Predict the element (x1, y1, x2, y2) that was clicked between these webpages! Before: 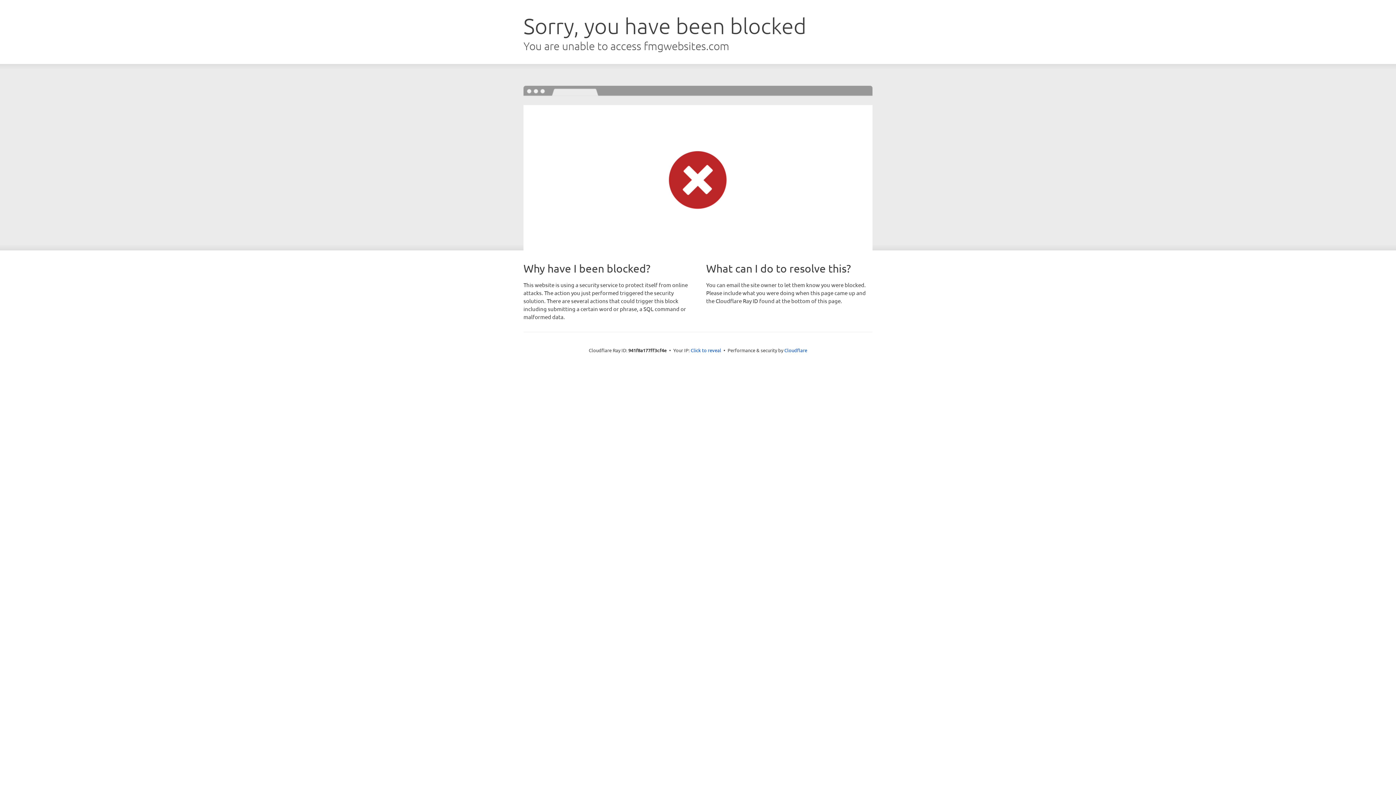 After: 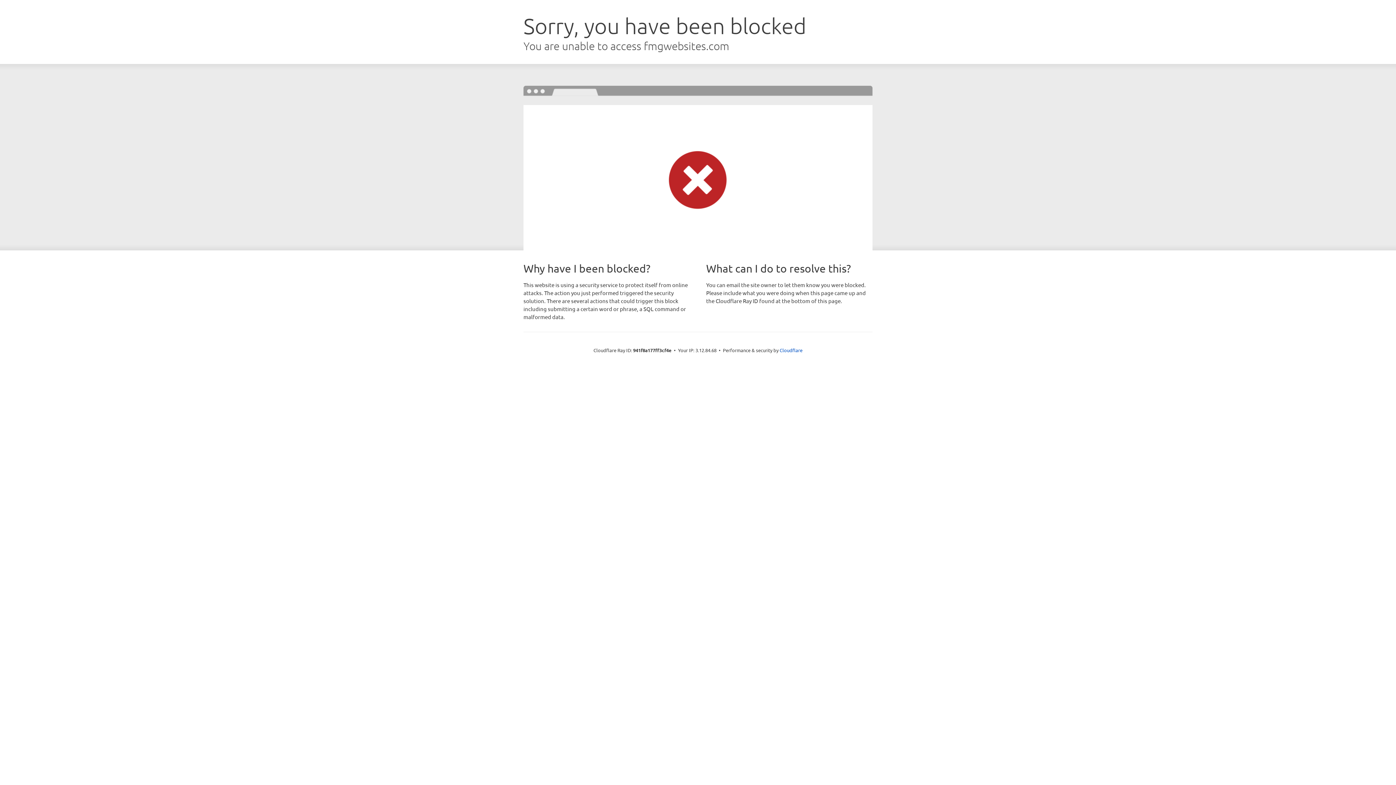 Action: bbox: (690, 346, 721, 353) label: Click to reveal